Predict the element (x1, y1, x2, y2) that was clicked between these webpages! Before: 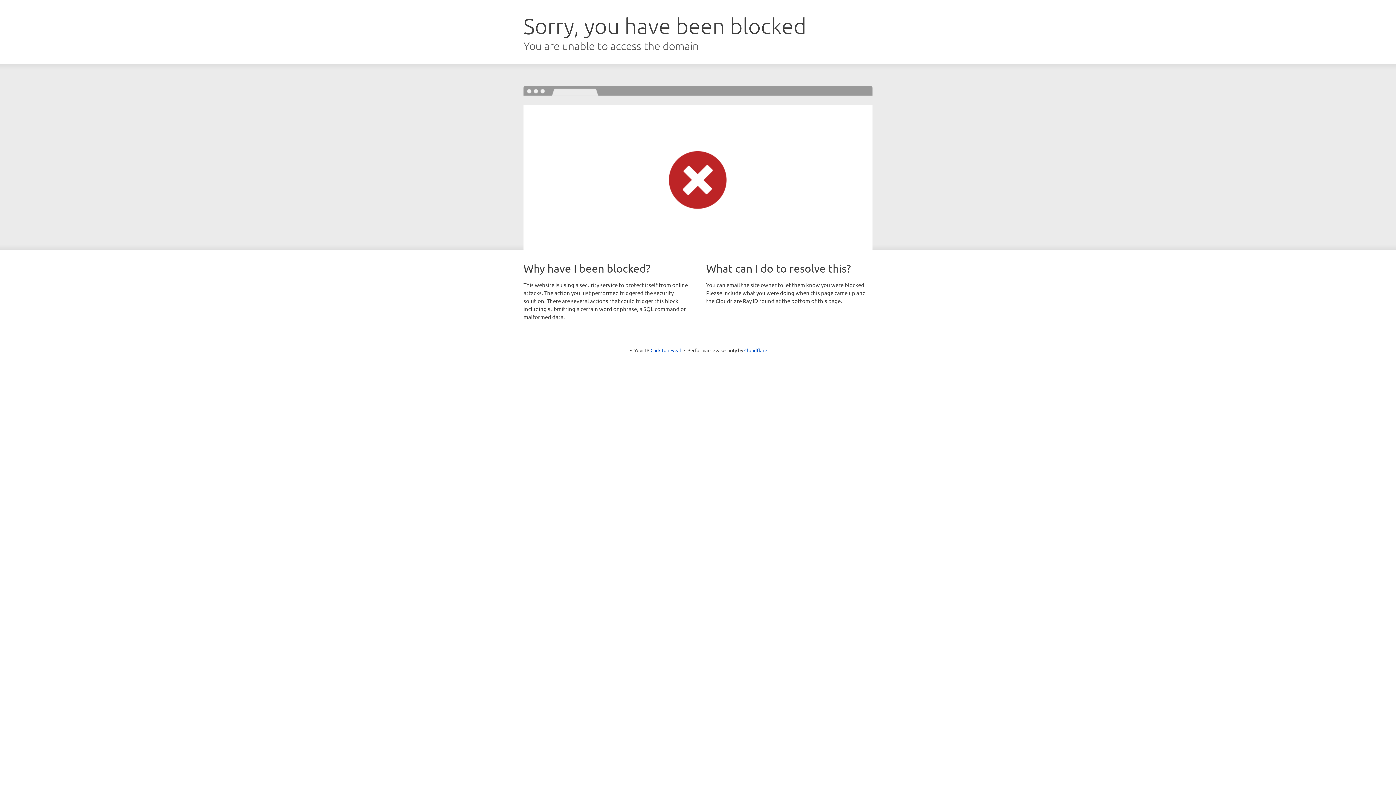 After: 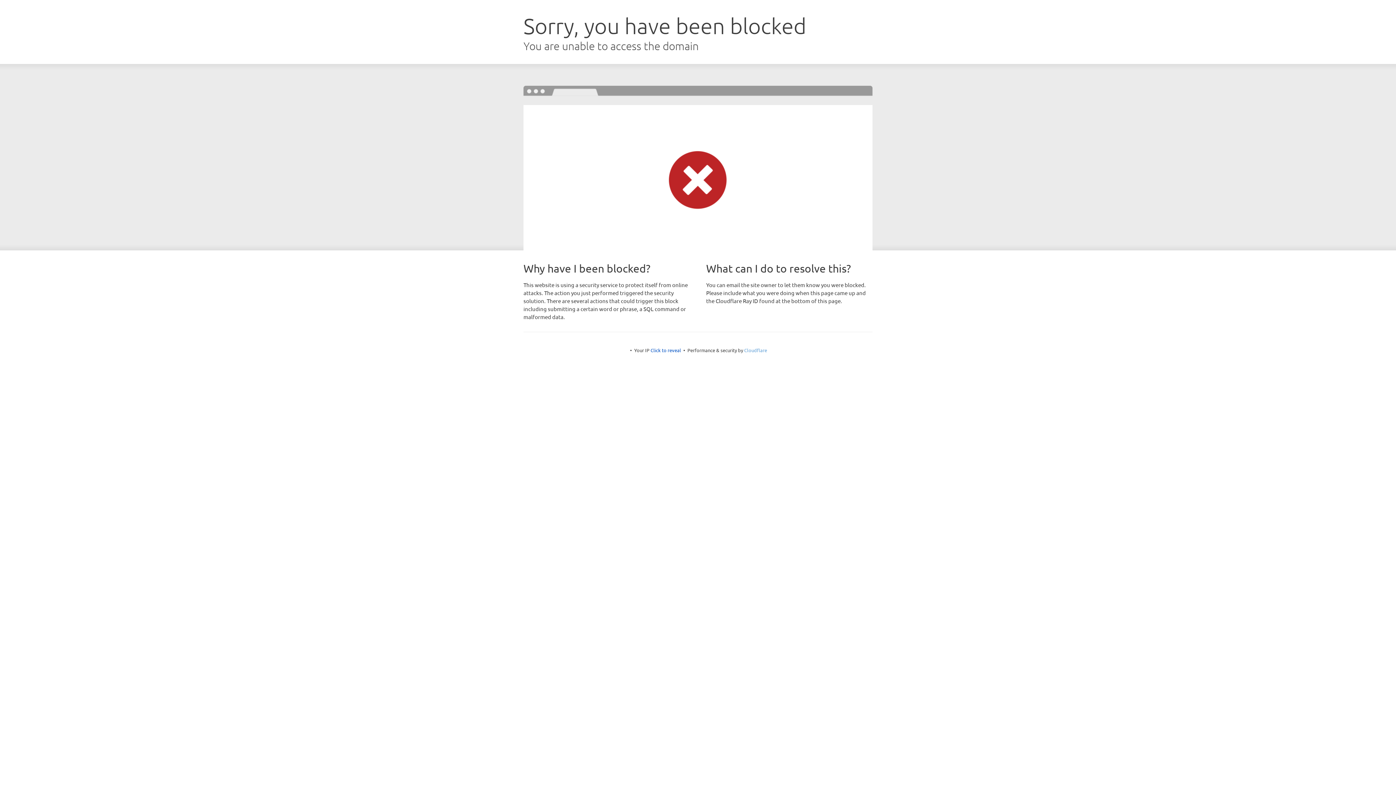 Action: bbox: (744, 347, 767, 353) label: Cloudflare